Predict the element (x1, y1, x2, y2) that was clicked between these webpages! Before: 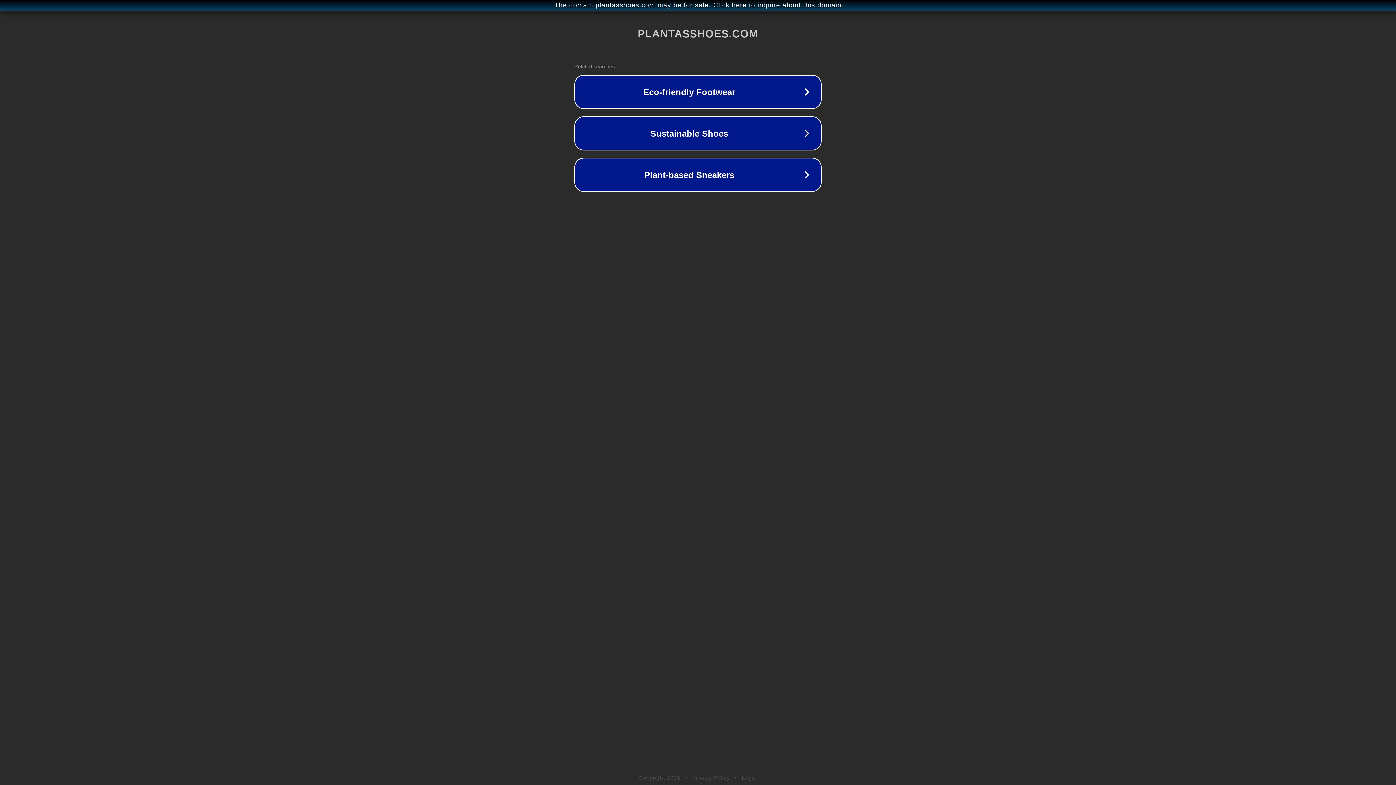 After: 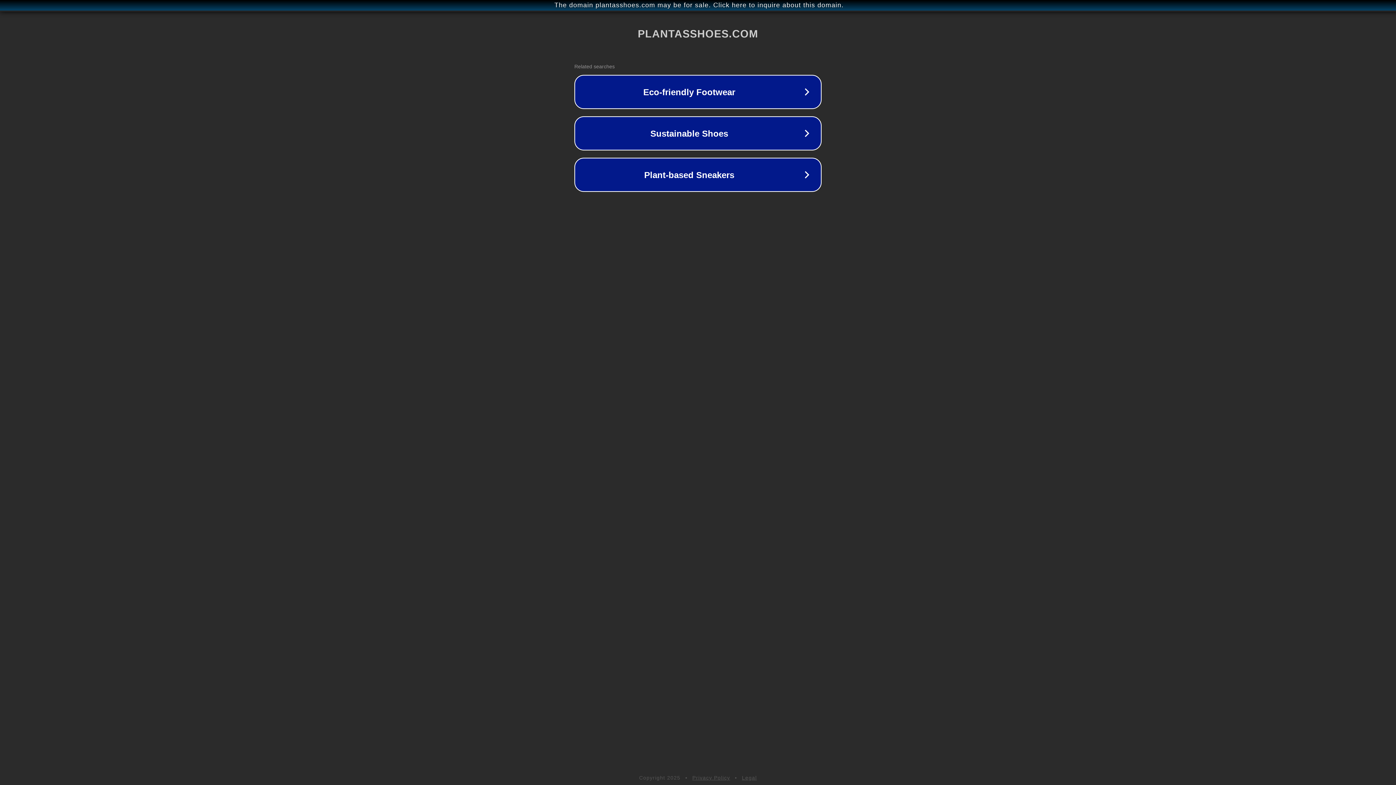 Action: bbox: (692, 775, 730, 781) label: Privacy Policy